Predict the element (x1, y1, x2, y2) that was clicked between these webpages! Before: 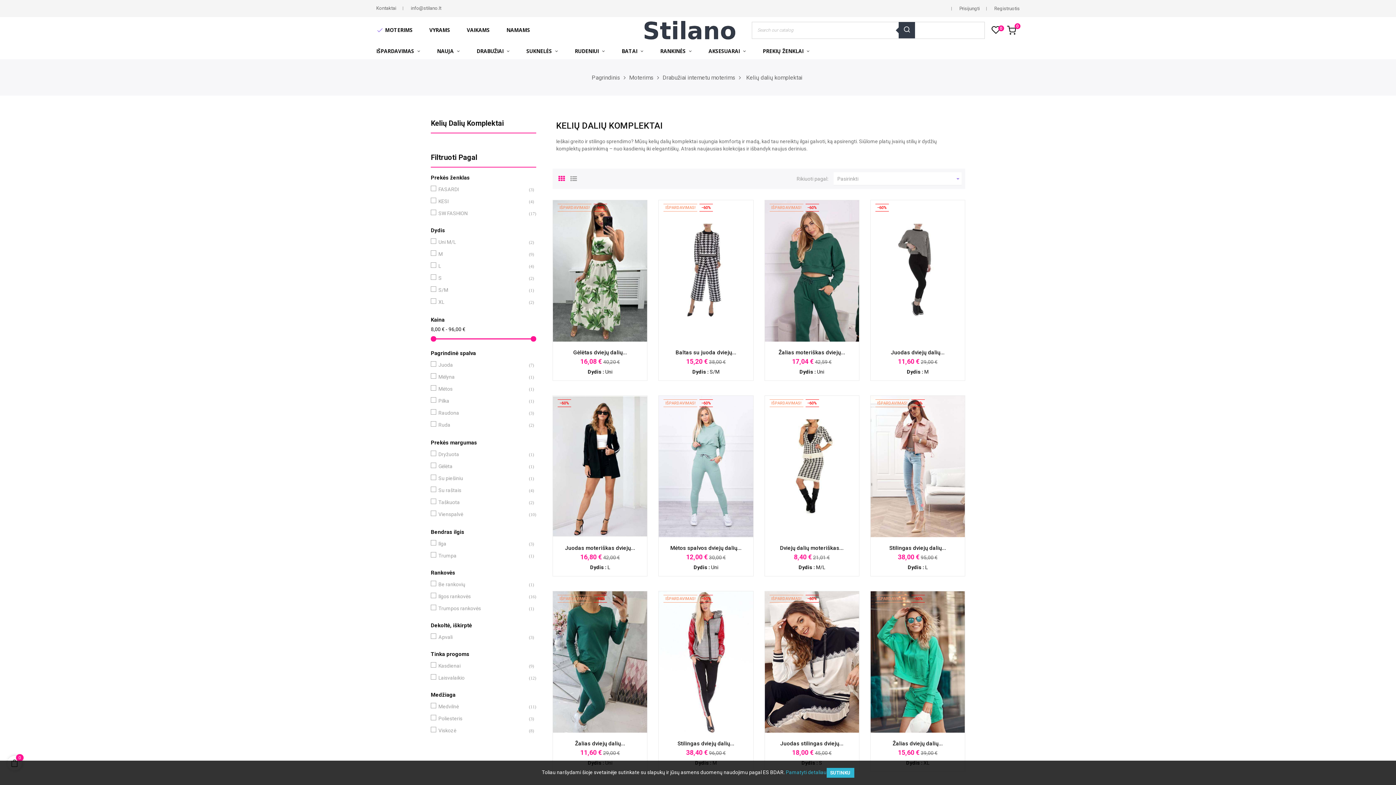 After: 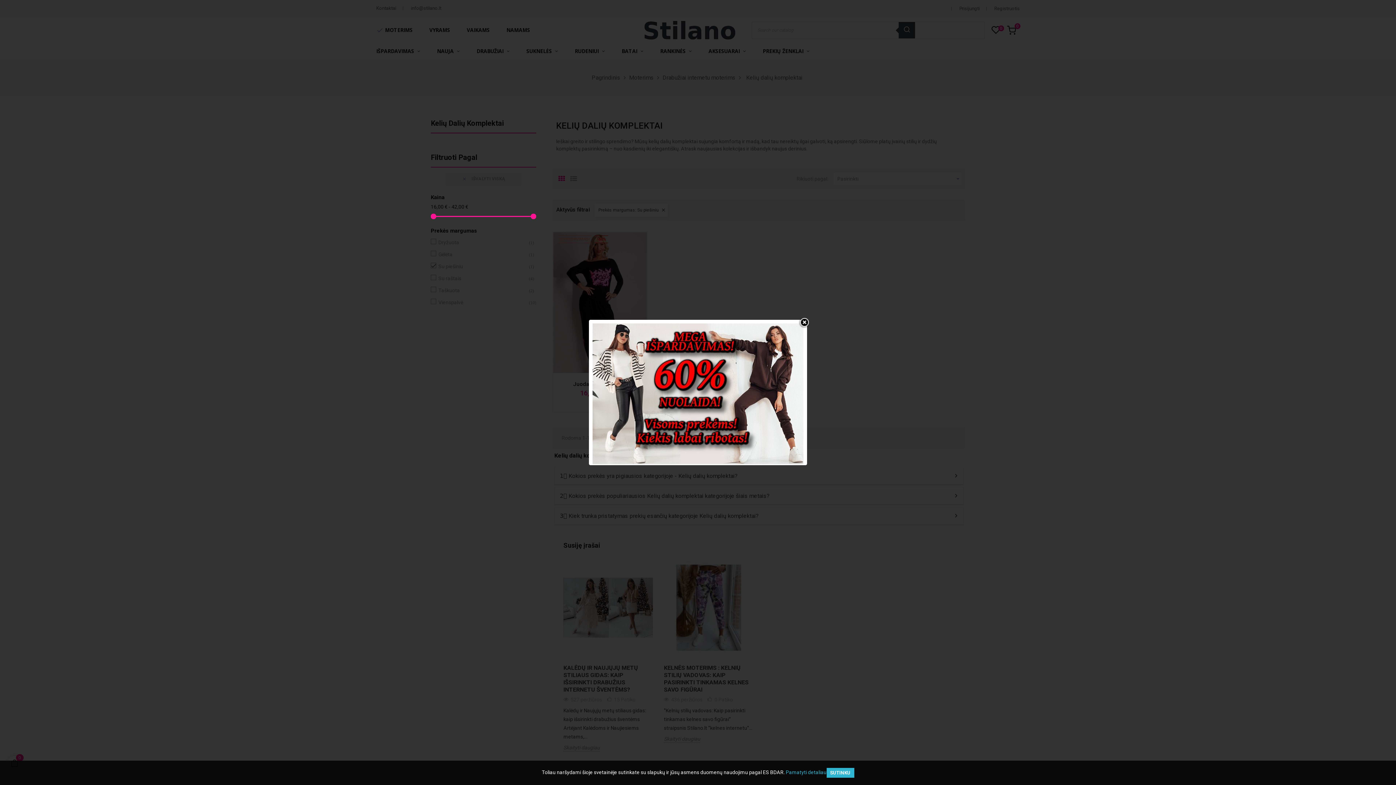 Action: label: Su piešiniu
(1) bbox: (438, 474, 525, 482)